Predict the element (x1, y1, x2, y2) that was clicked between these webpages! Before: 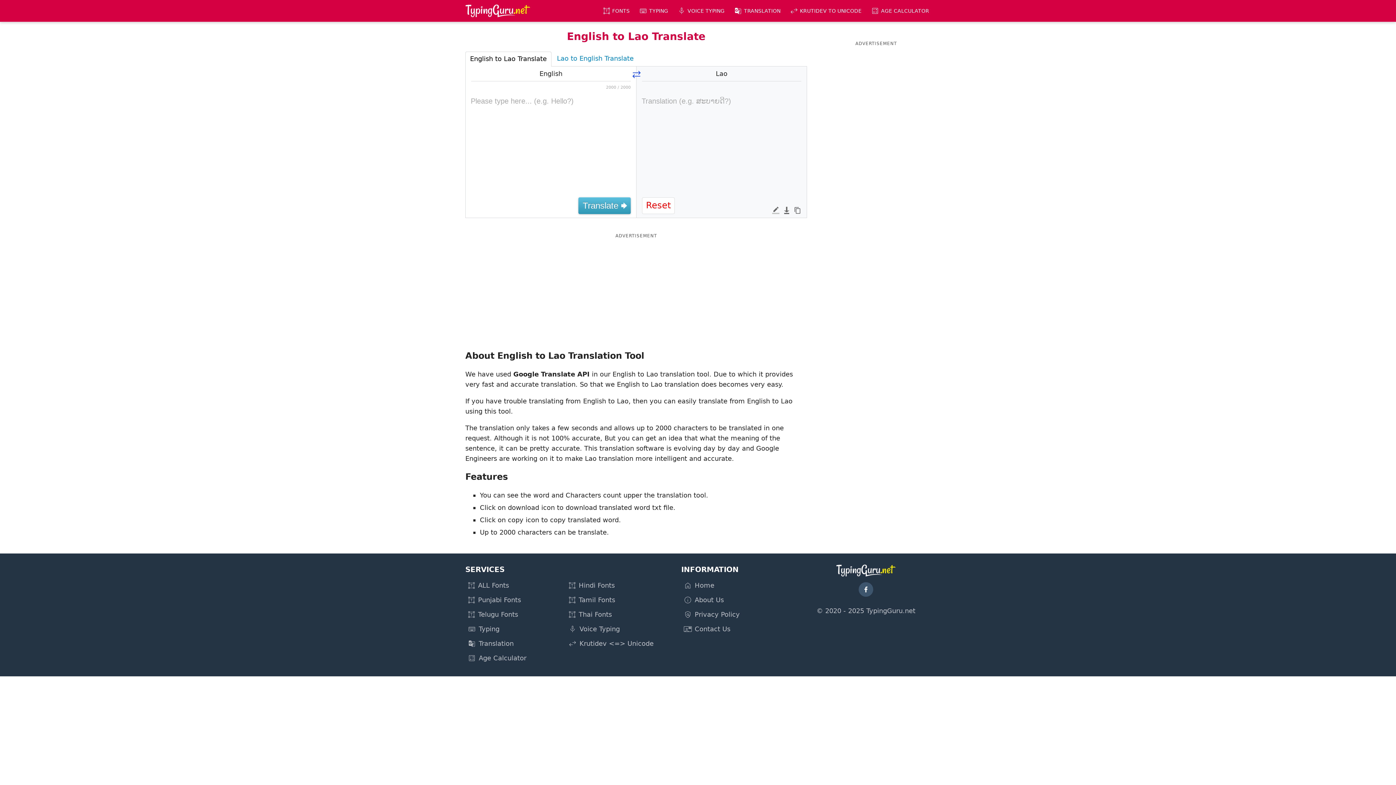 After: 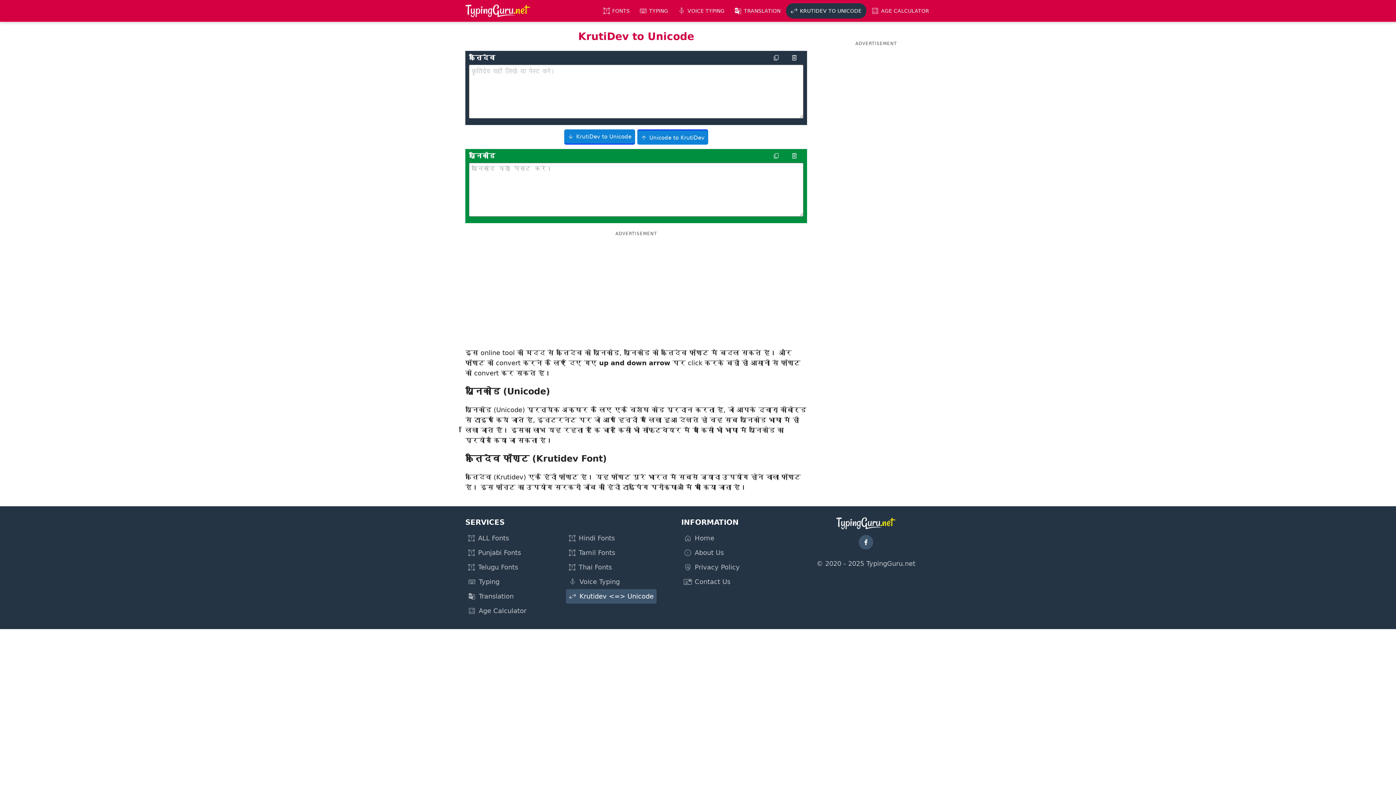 Action: bbox: (786, 3, 866, 18) label: KRUTIDEV TO UNICODE